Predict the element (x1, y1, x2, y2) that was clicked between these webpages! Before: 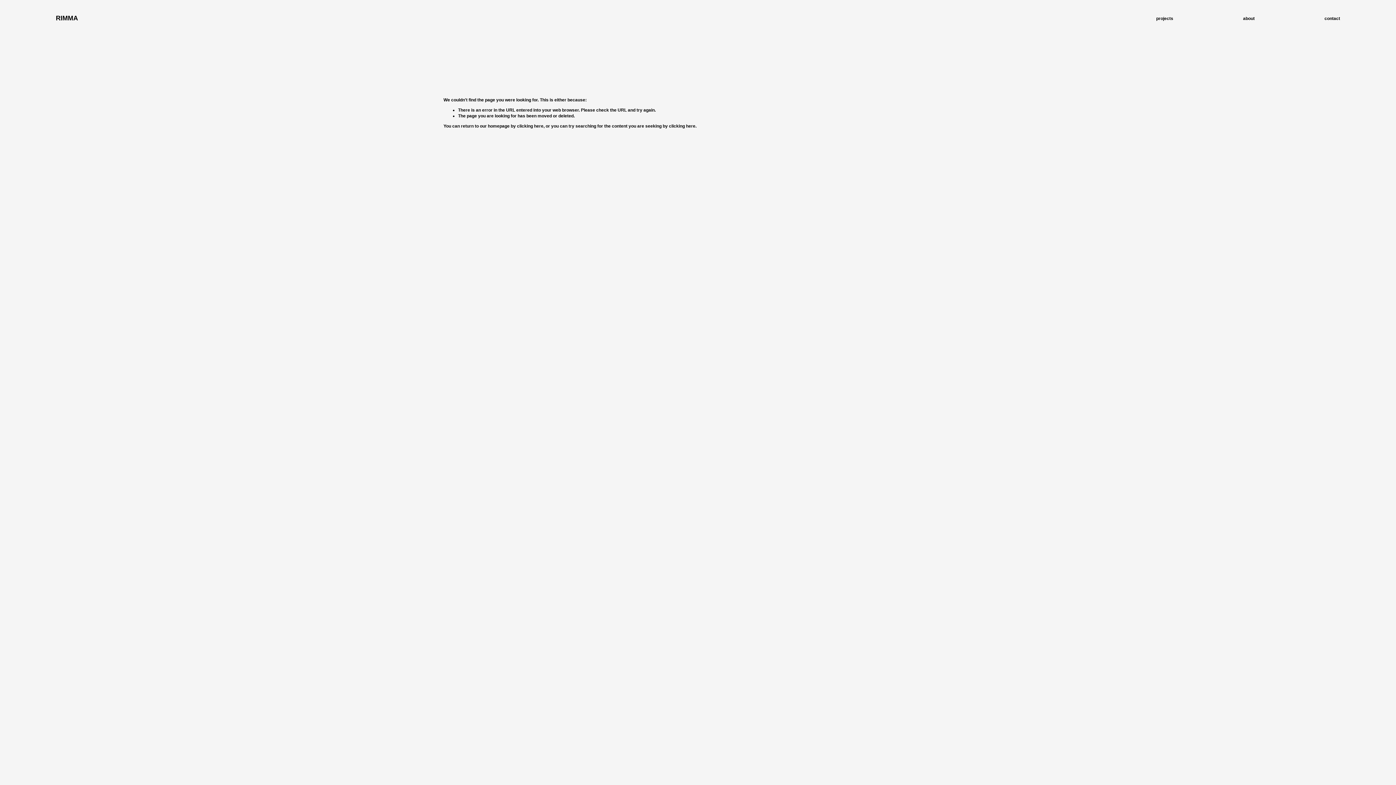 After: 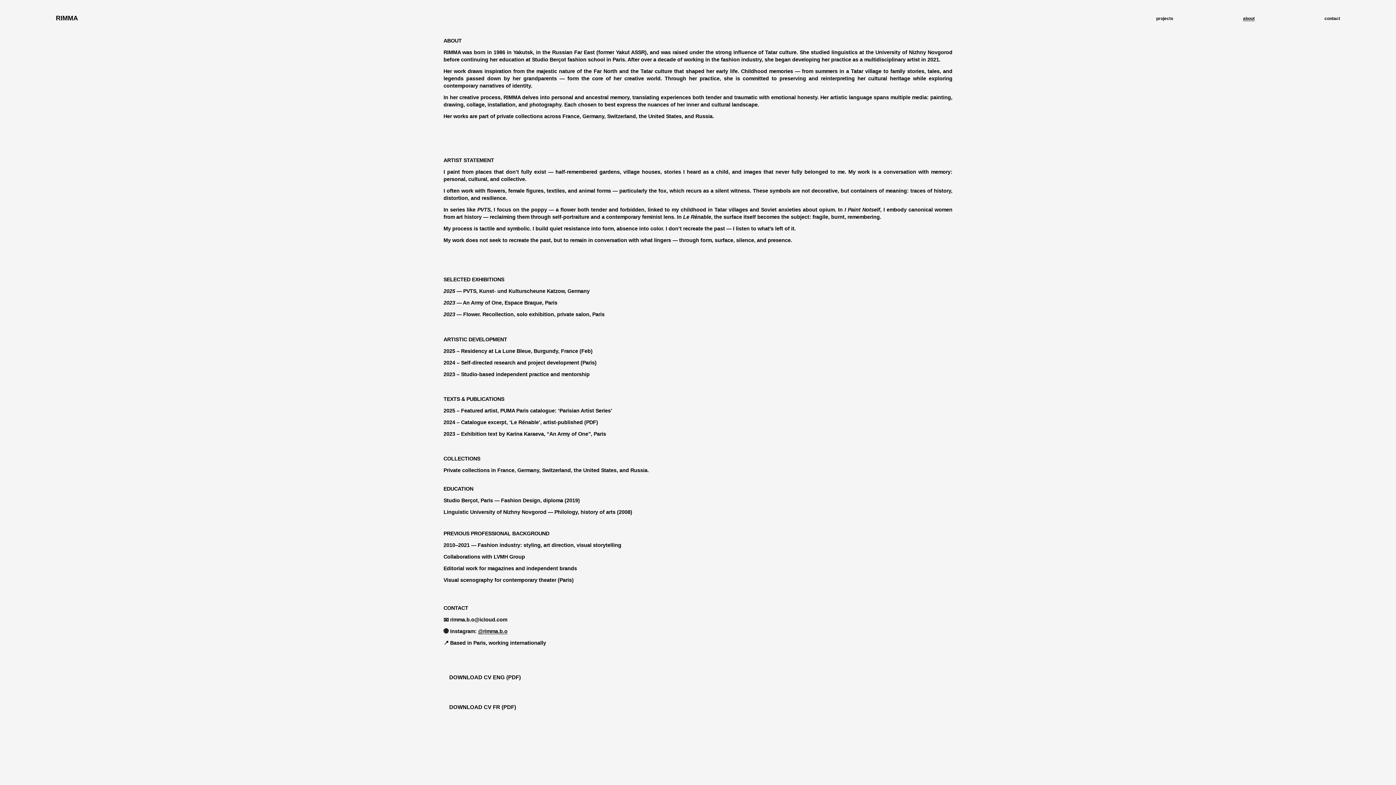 Action: bbox: (1243, 15, 1255, 21) label: about